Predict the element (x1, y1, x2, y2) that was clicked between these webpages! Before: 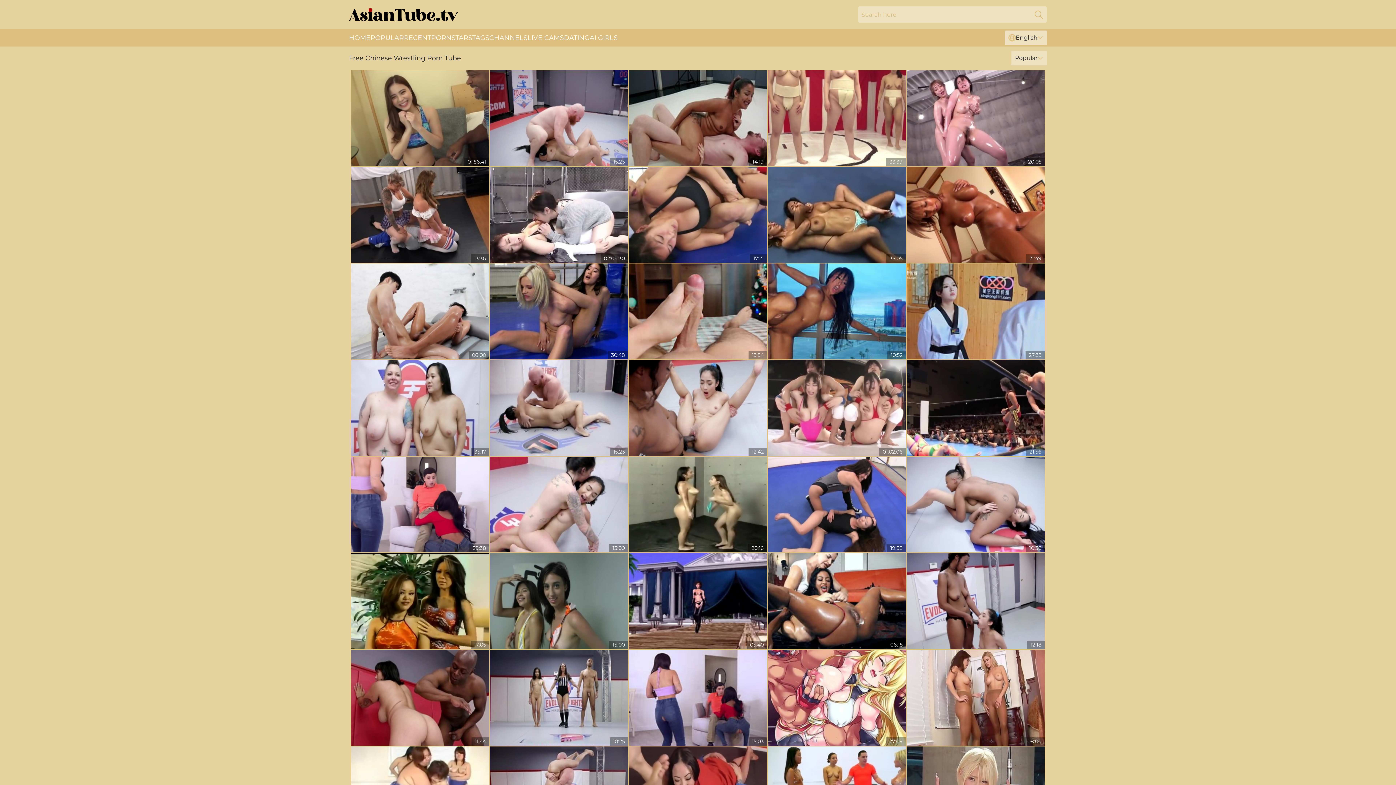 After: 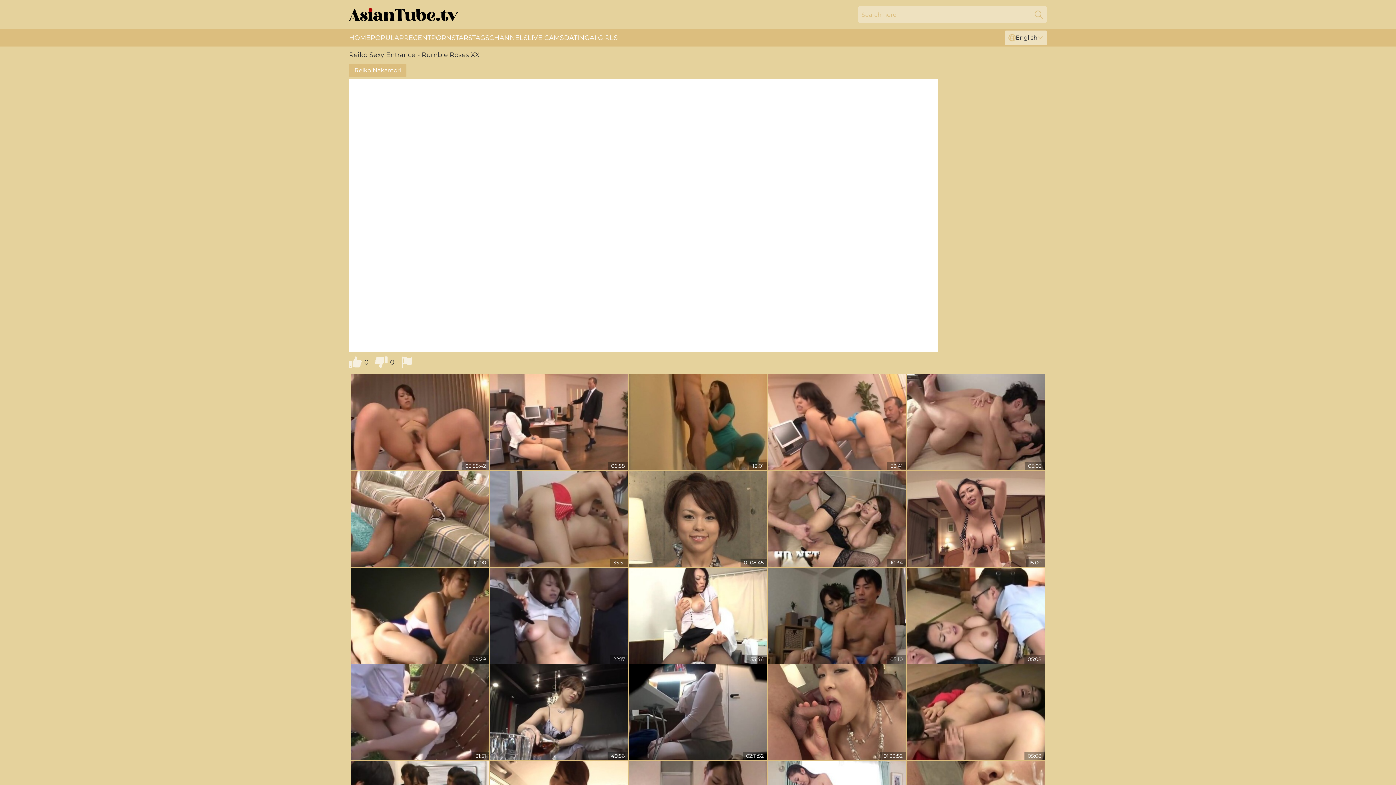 Action: bbox: (629, 553, 767, 649)